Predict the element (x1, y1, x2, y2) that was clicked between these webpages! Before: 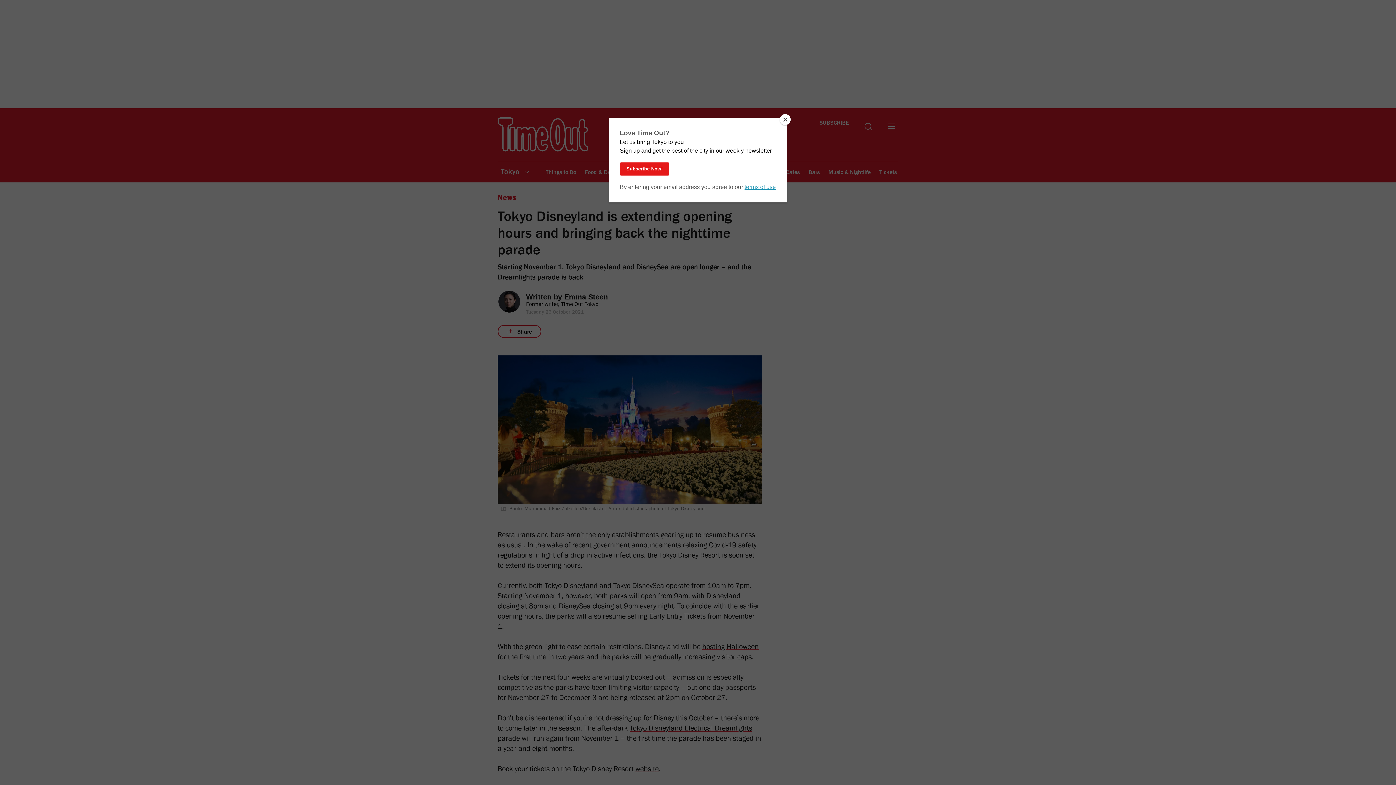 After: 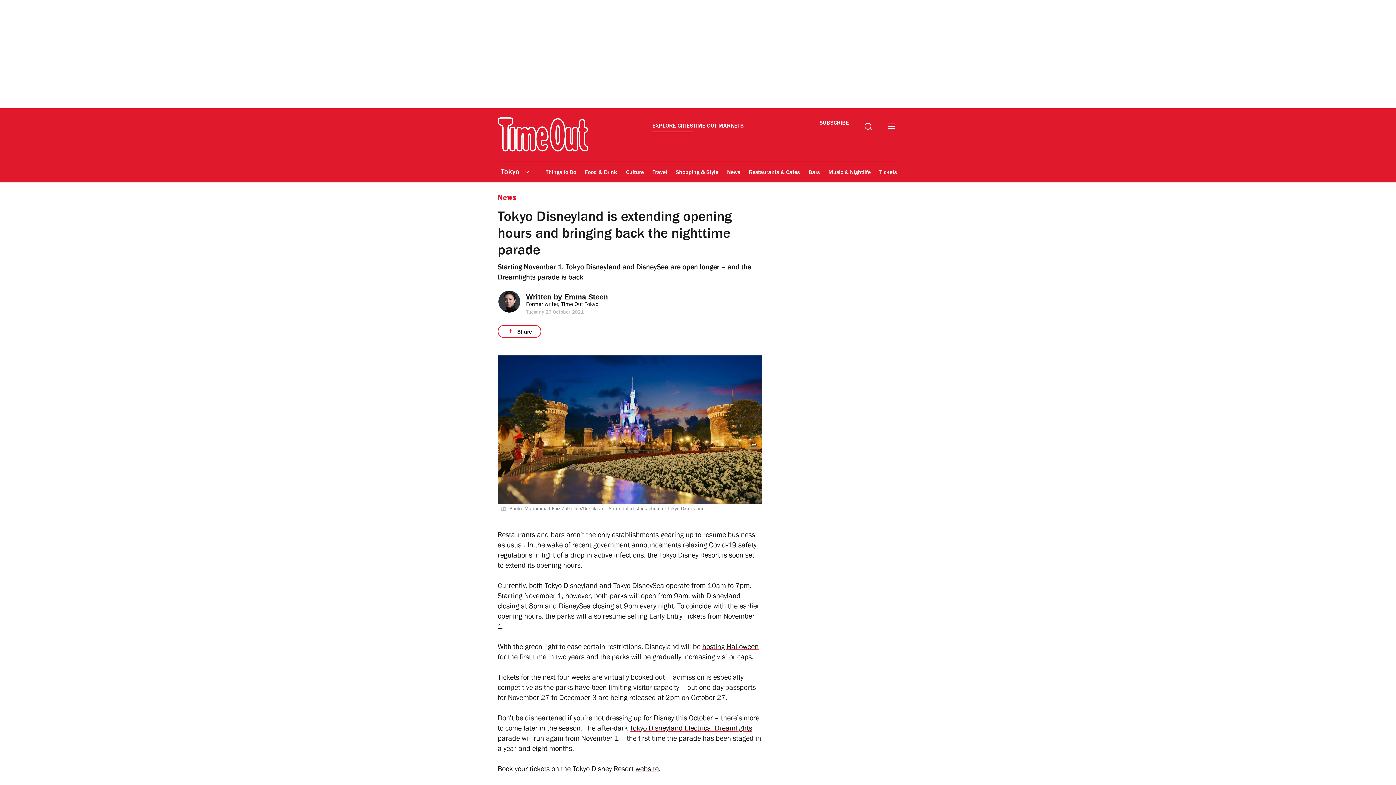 Action: bbox: (780, 114, 790, 125) label: Close